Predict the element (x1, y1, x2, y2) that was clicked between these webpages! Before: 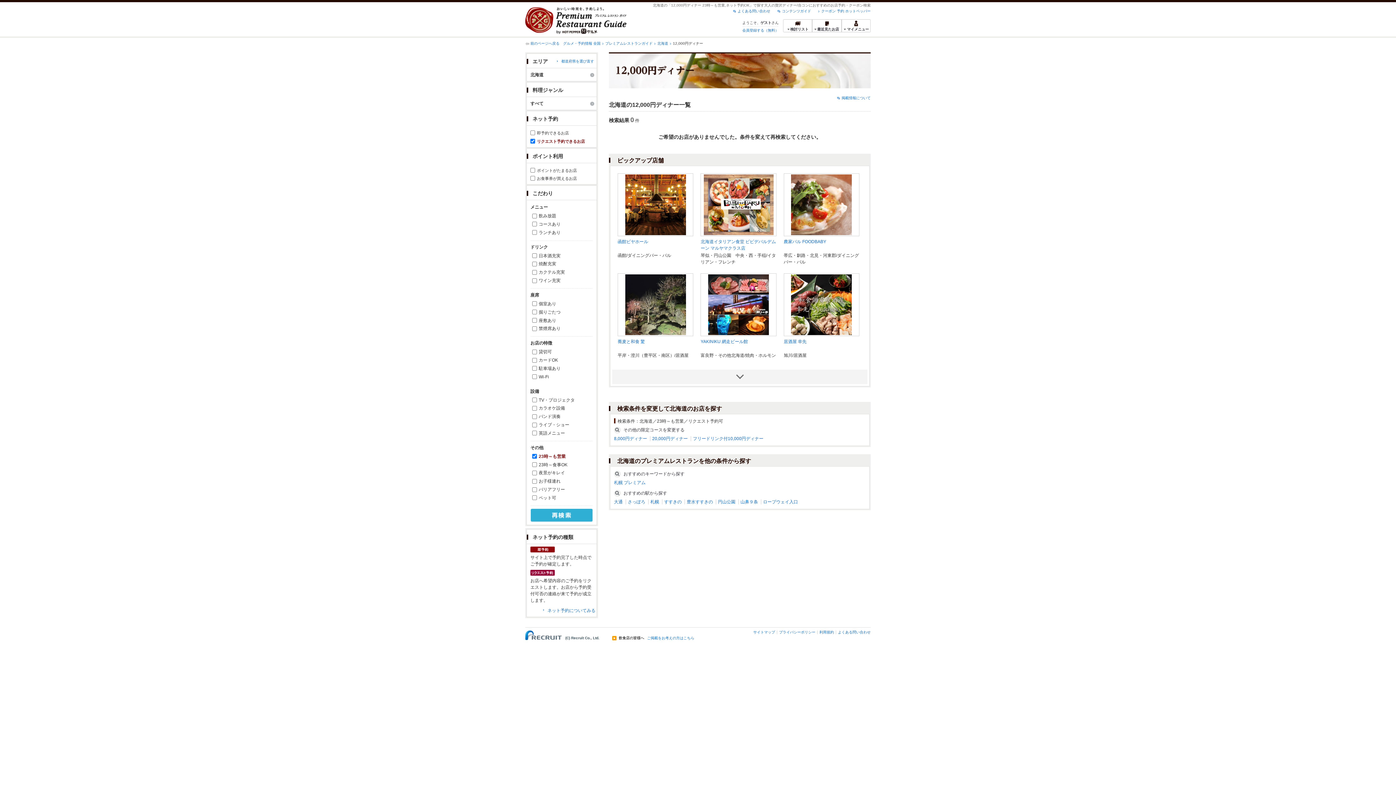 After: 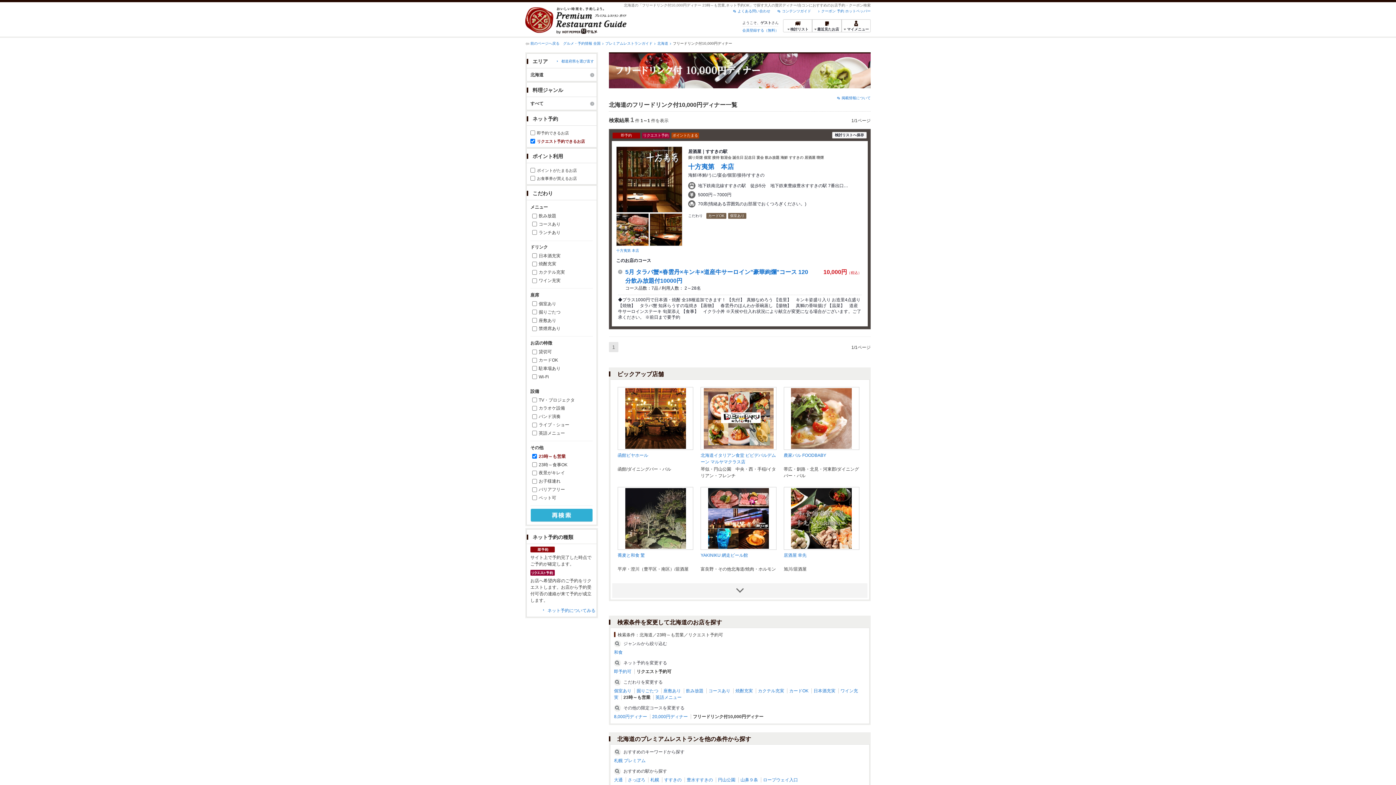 Action: bbox: (693, 436, 763, 441) label: フリードリンク付10,000円ディナー